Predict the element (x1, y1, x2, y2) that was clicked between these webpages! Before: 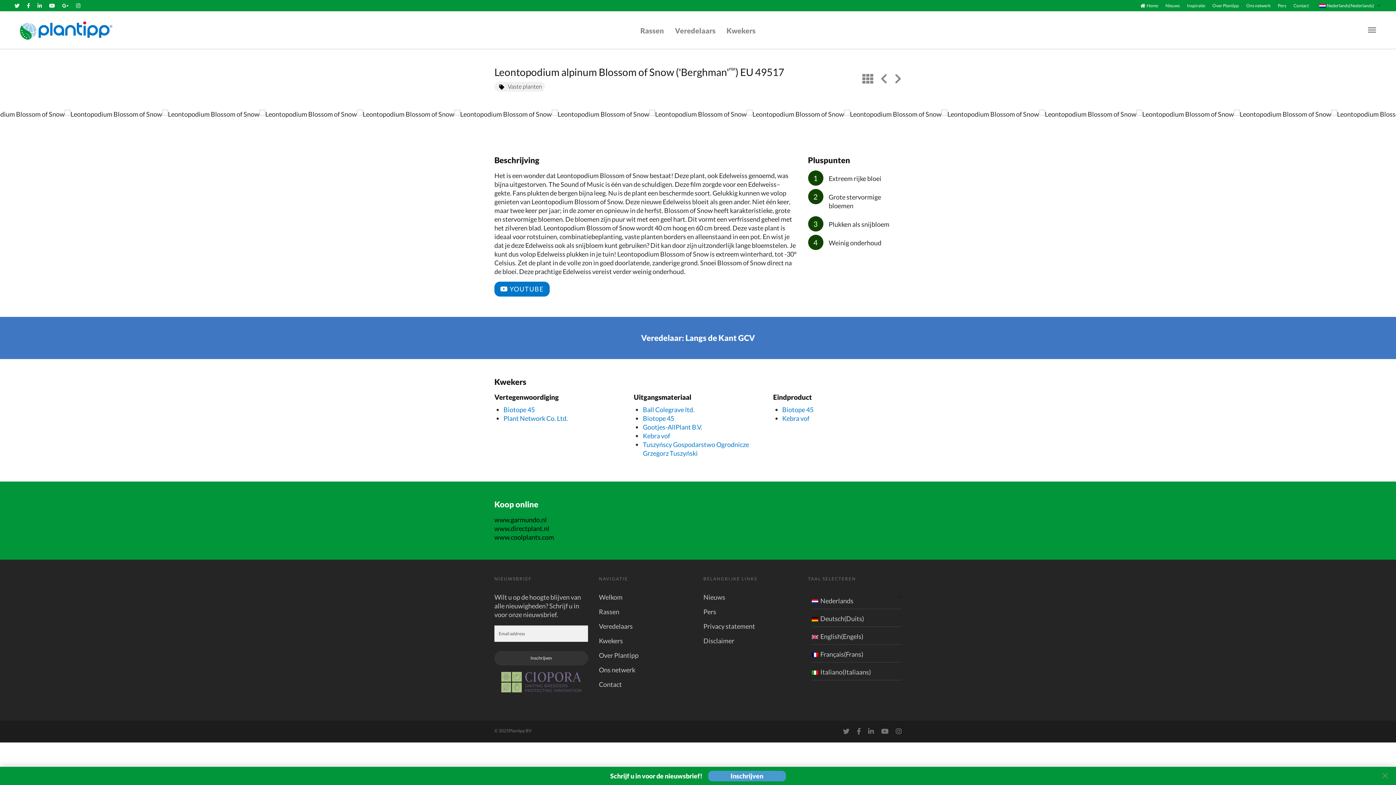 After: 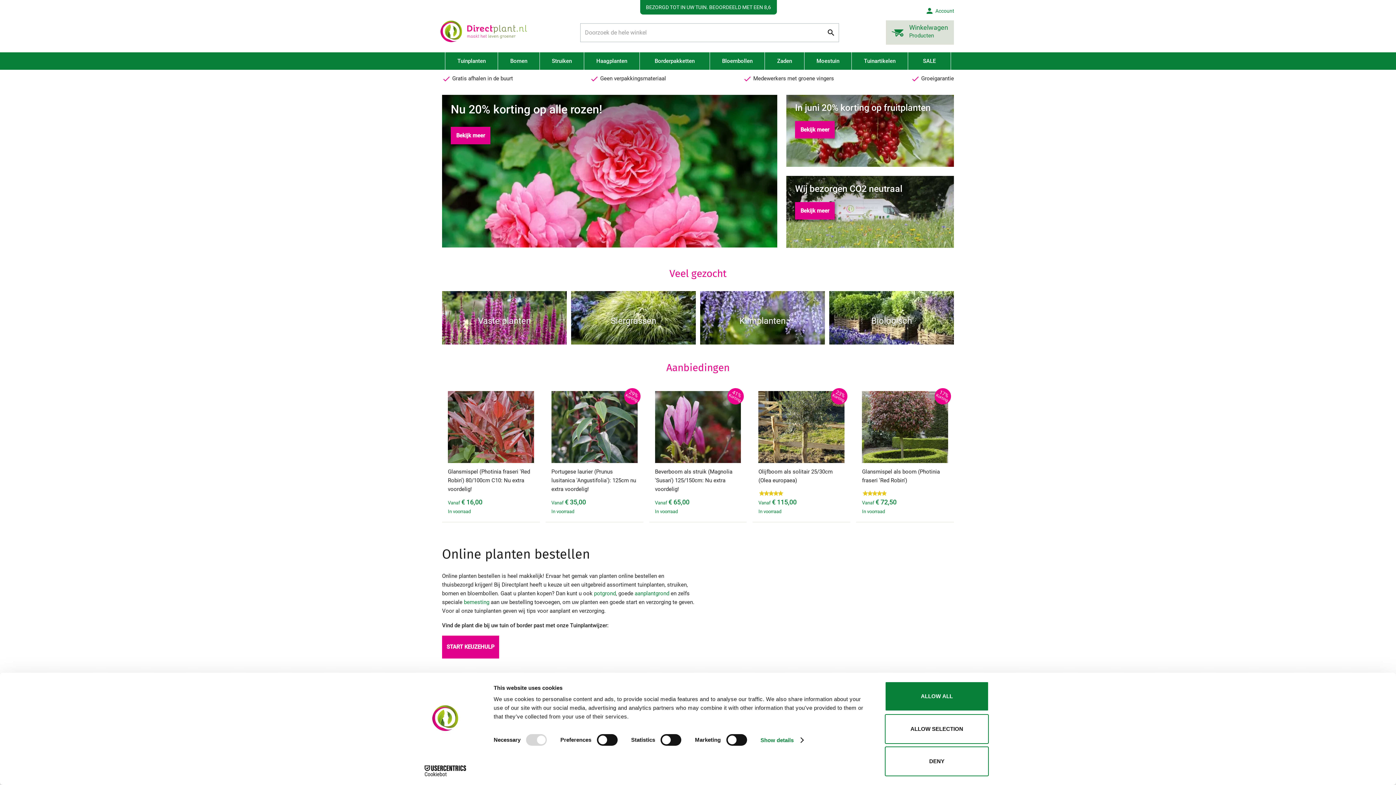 Action: bbox: (494, 524, 549, 532) label: www.directplant.nl